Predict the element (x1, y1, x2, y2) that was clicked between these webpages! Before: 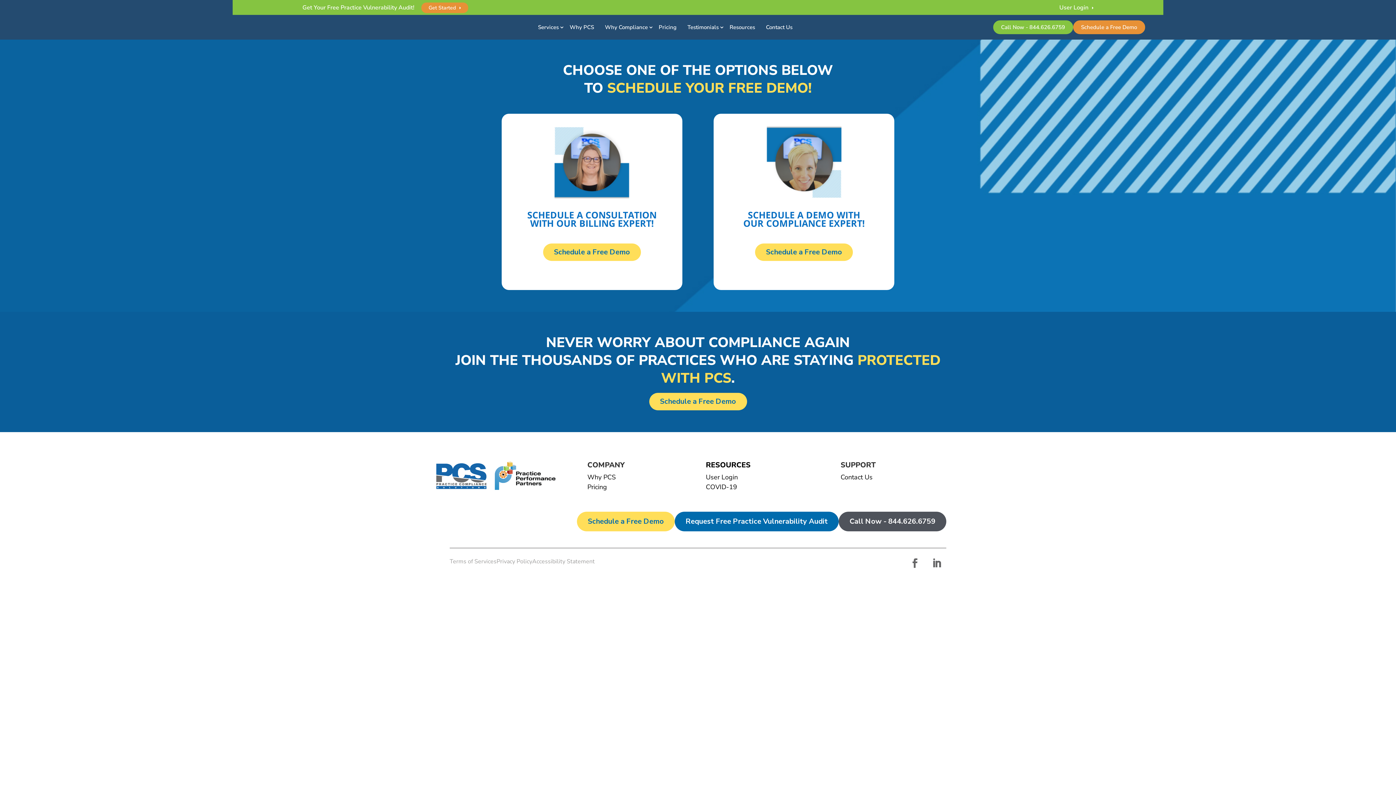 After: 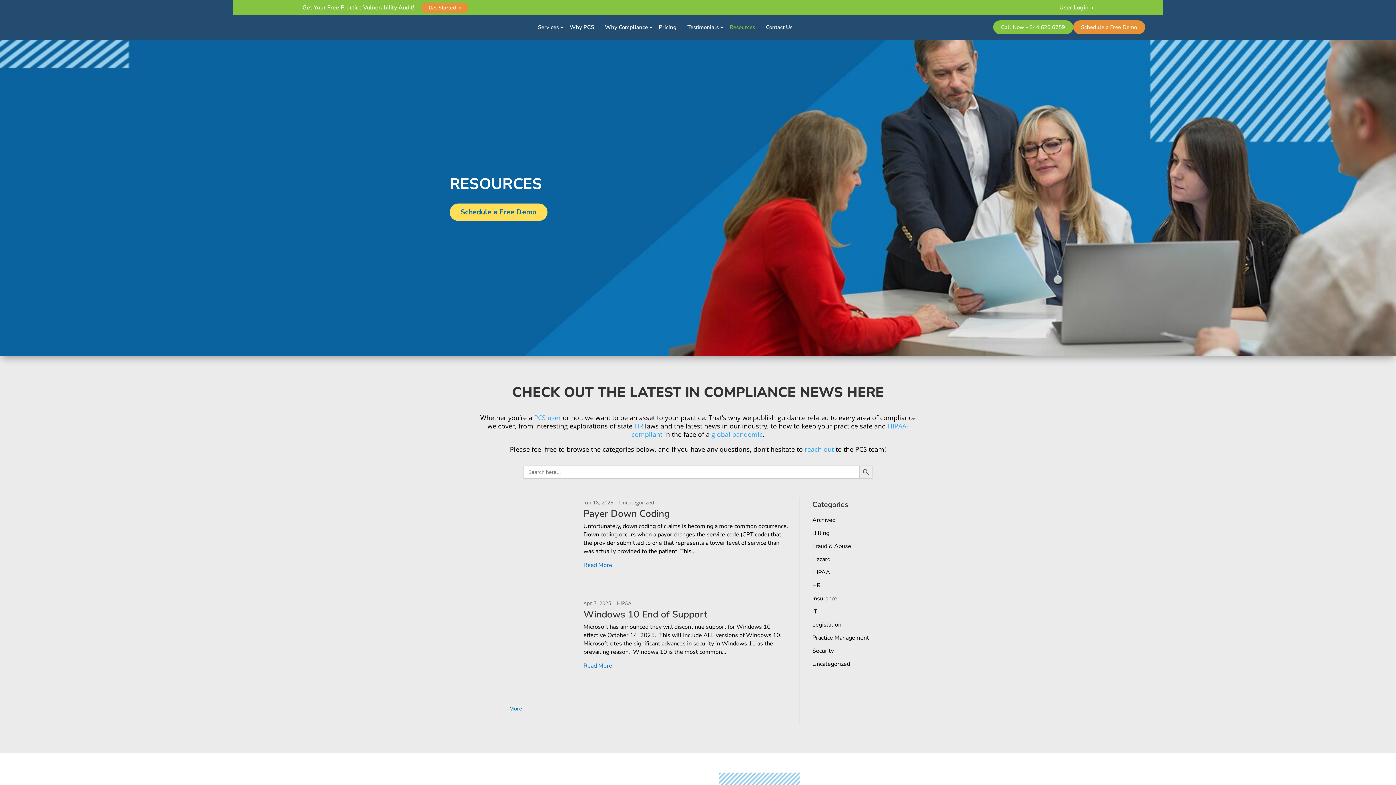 Action: label: RESOURCES bbox: (706, 460, 750, 470)